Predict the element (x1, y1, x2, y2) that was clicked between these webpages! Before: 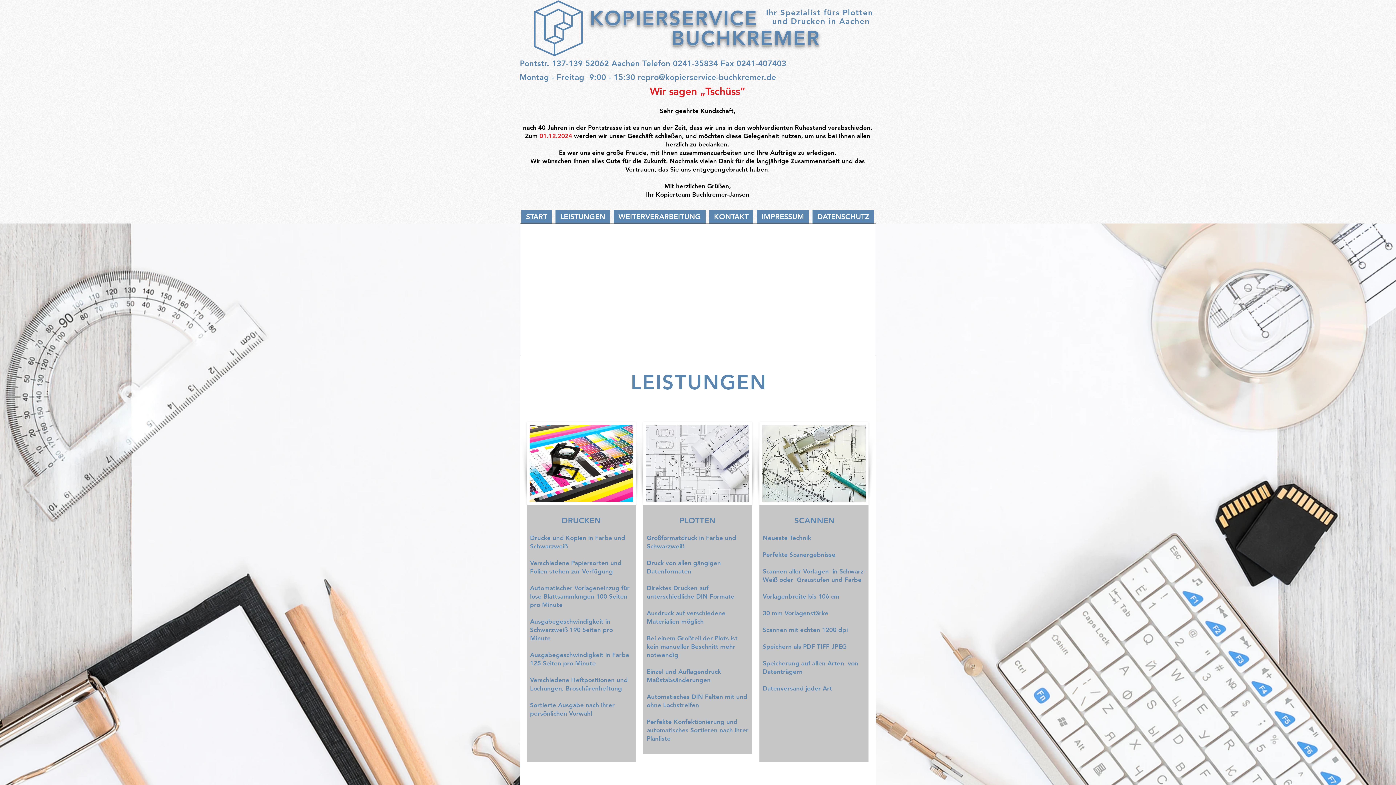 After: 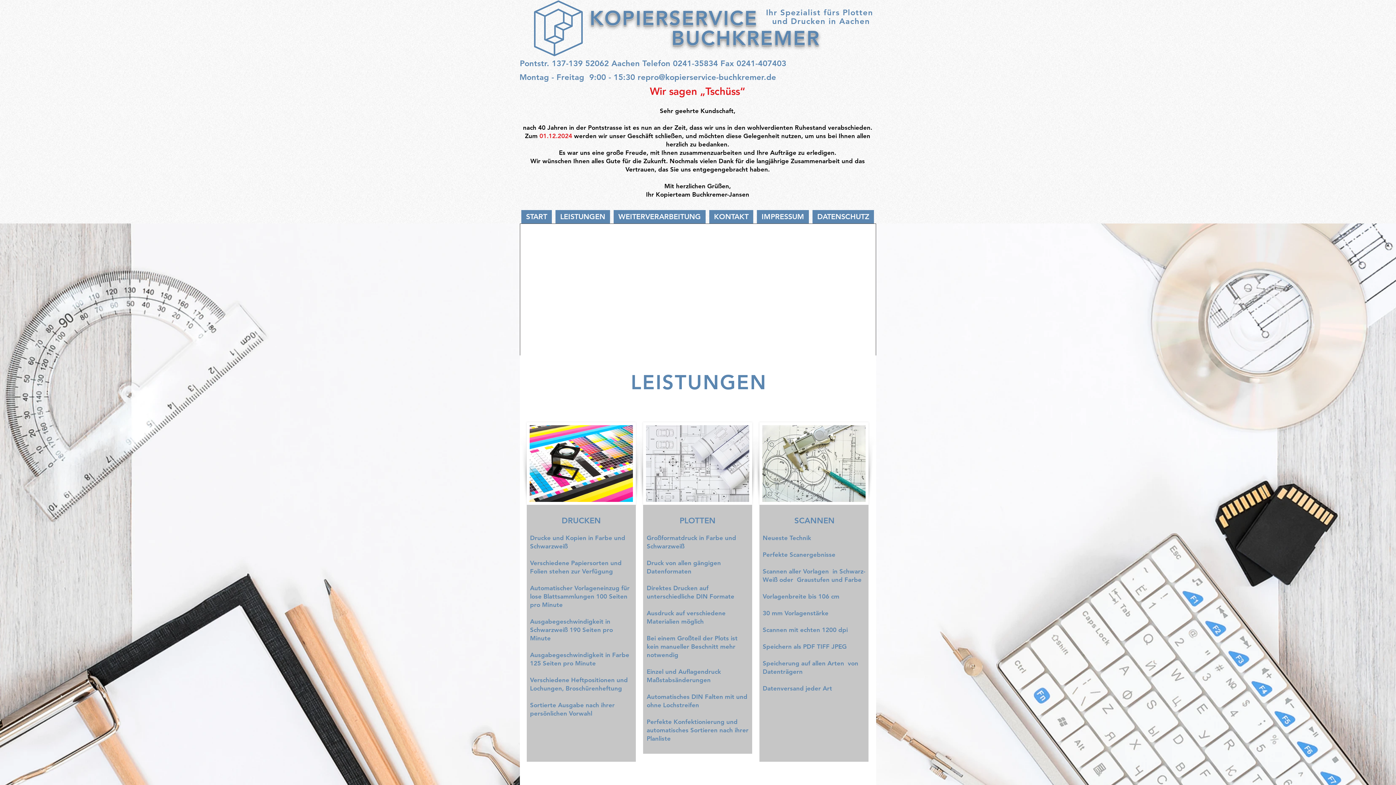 Action: bbox: (589, 6, 764, 30) label: KOPIERSERVICE 